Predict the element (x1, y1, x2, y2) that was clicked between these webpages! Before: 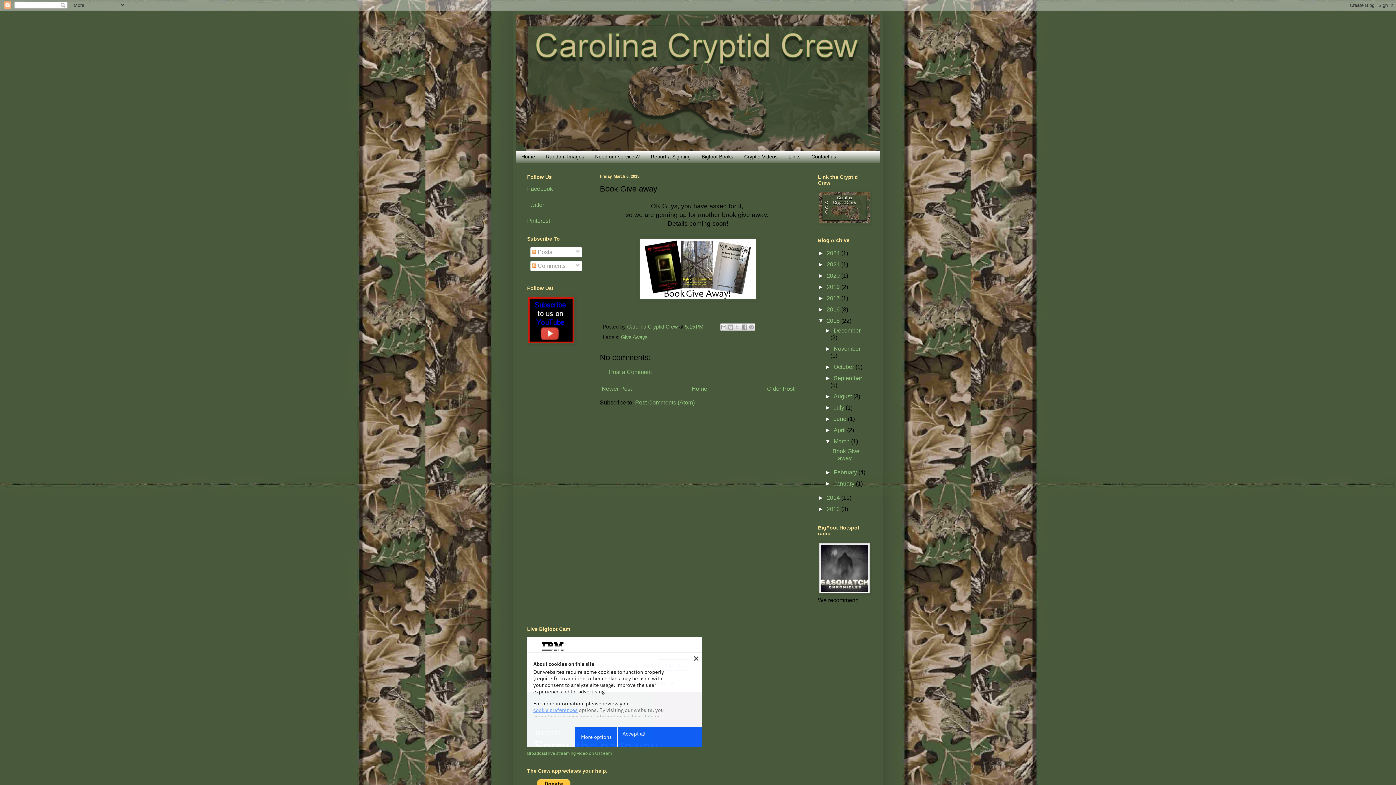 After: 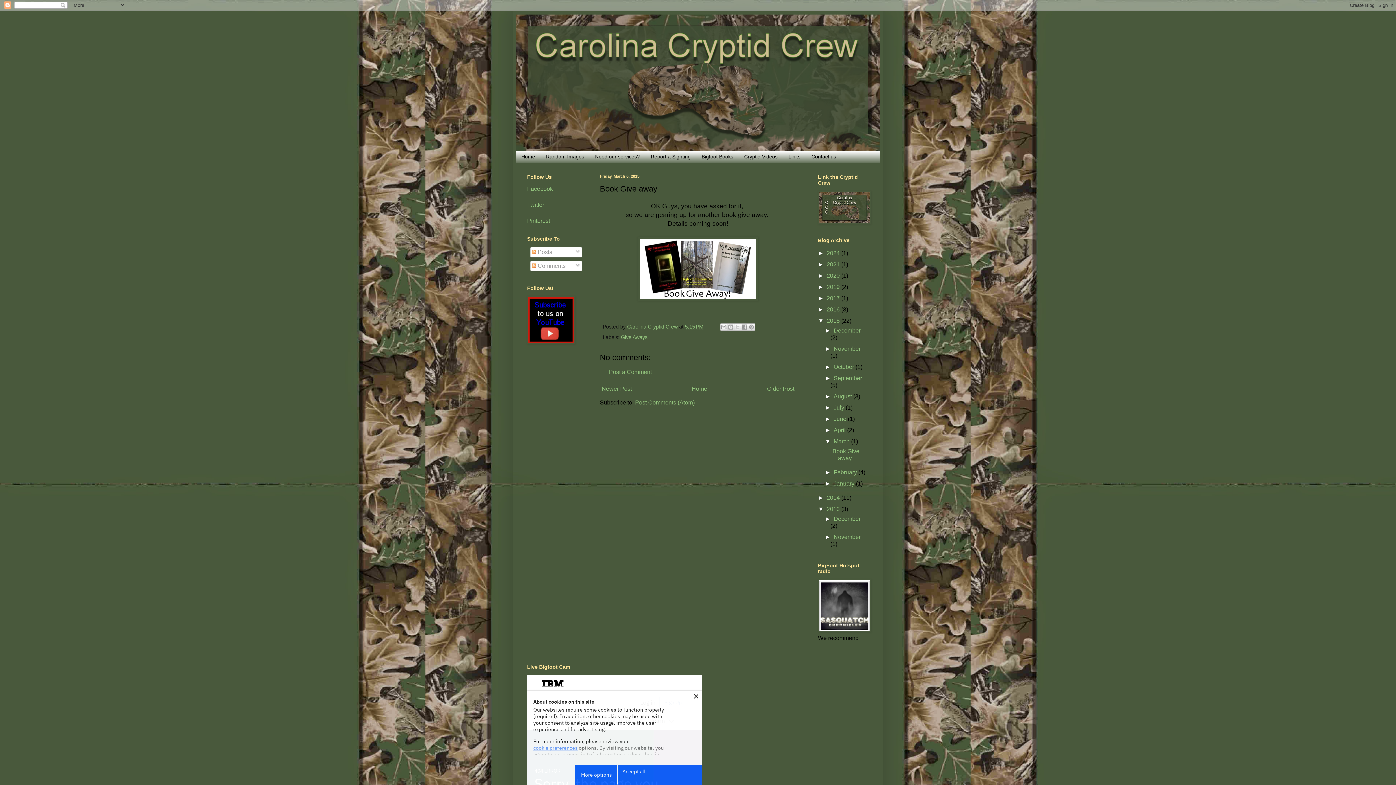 Action: label: ►   bbox: (818, 506, 826, 512)